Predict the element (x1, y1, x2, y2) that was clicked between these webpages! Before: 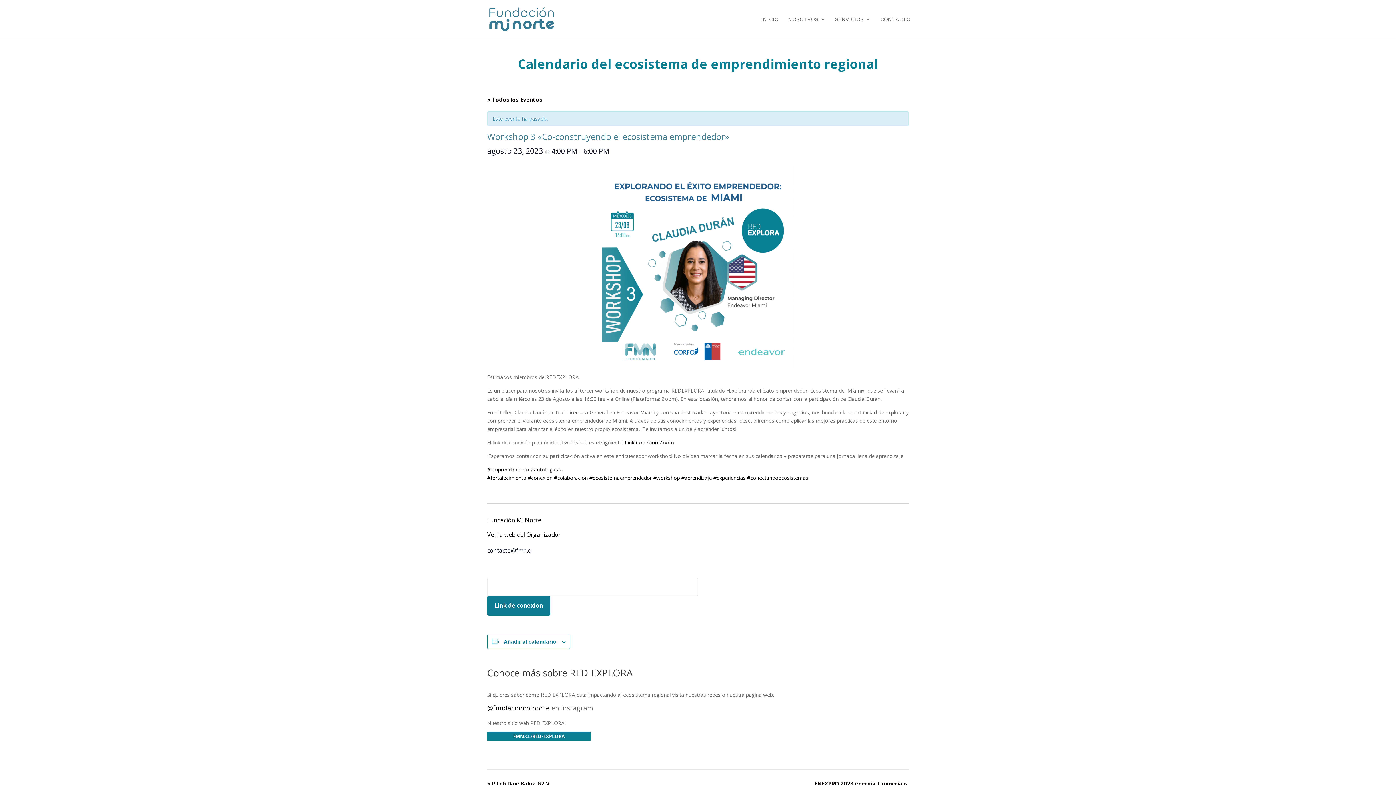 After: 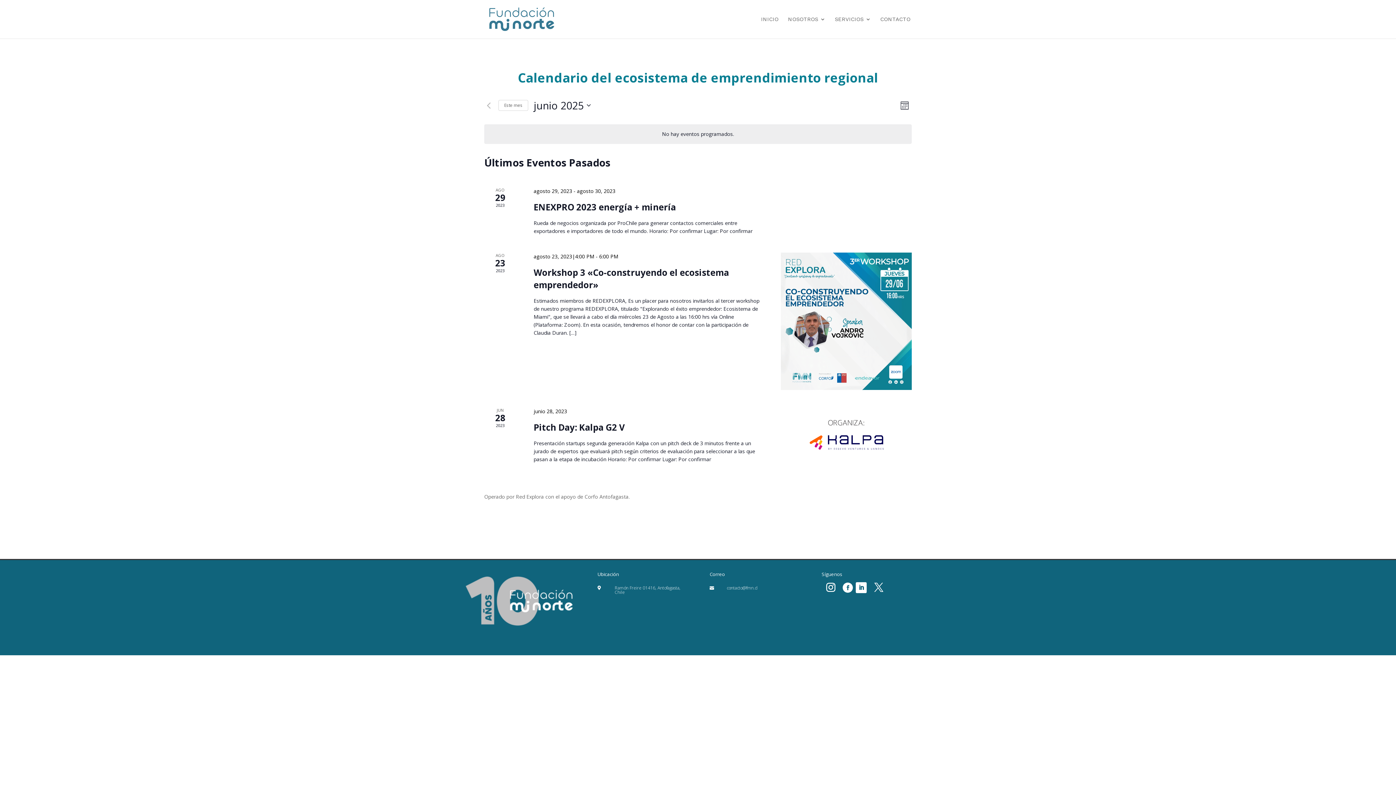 Action: label: « Todos los Eventos bbox: (487, 95, 542, 103)